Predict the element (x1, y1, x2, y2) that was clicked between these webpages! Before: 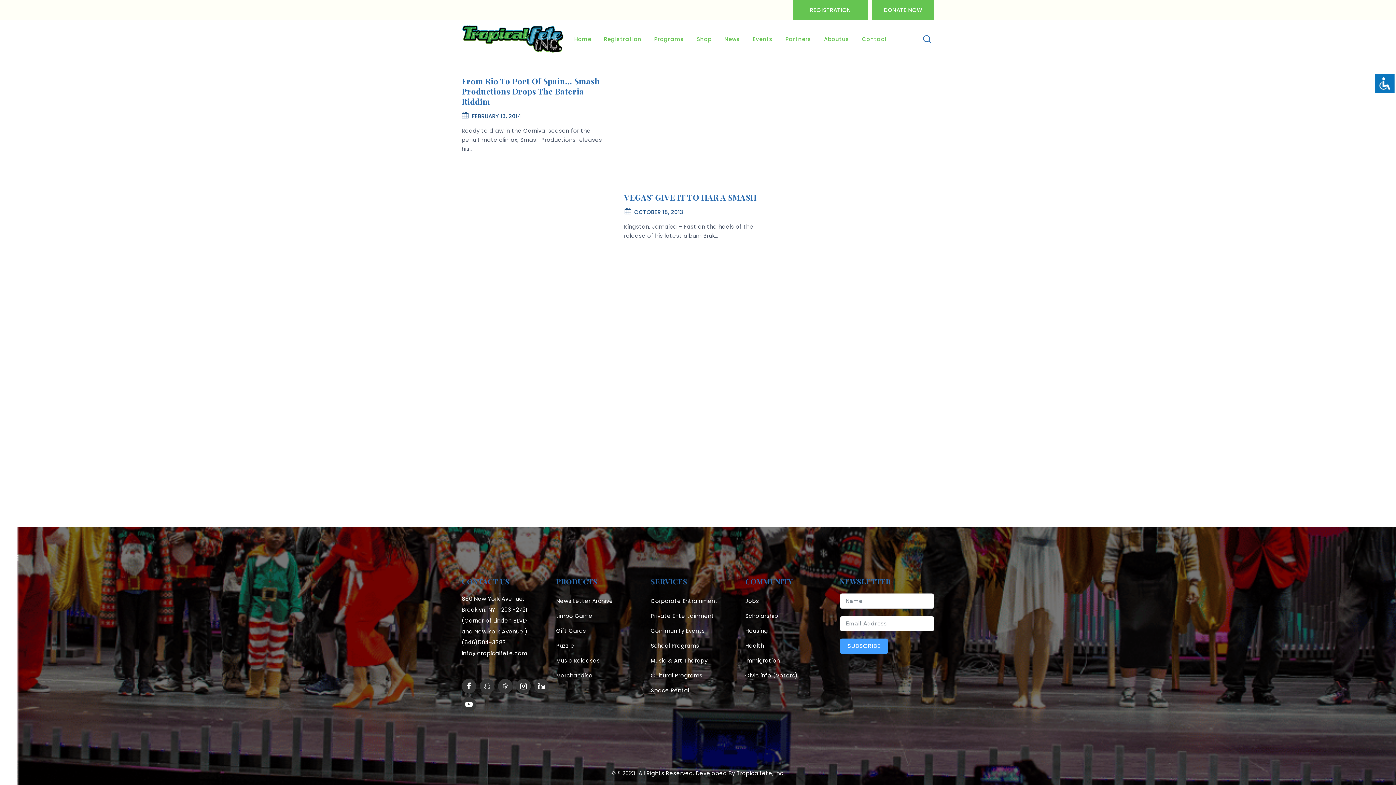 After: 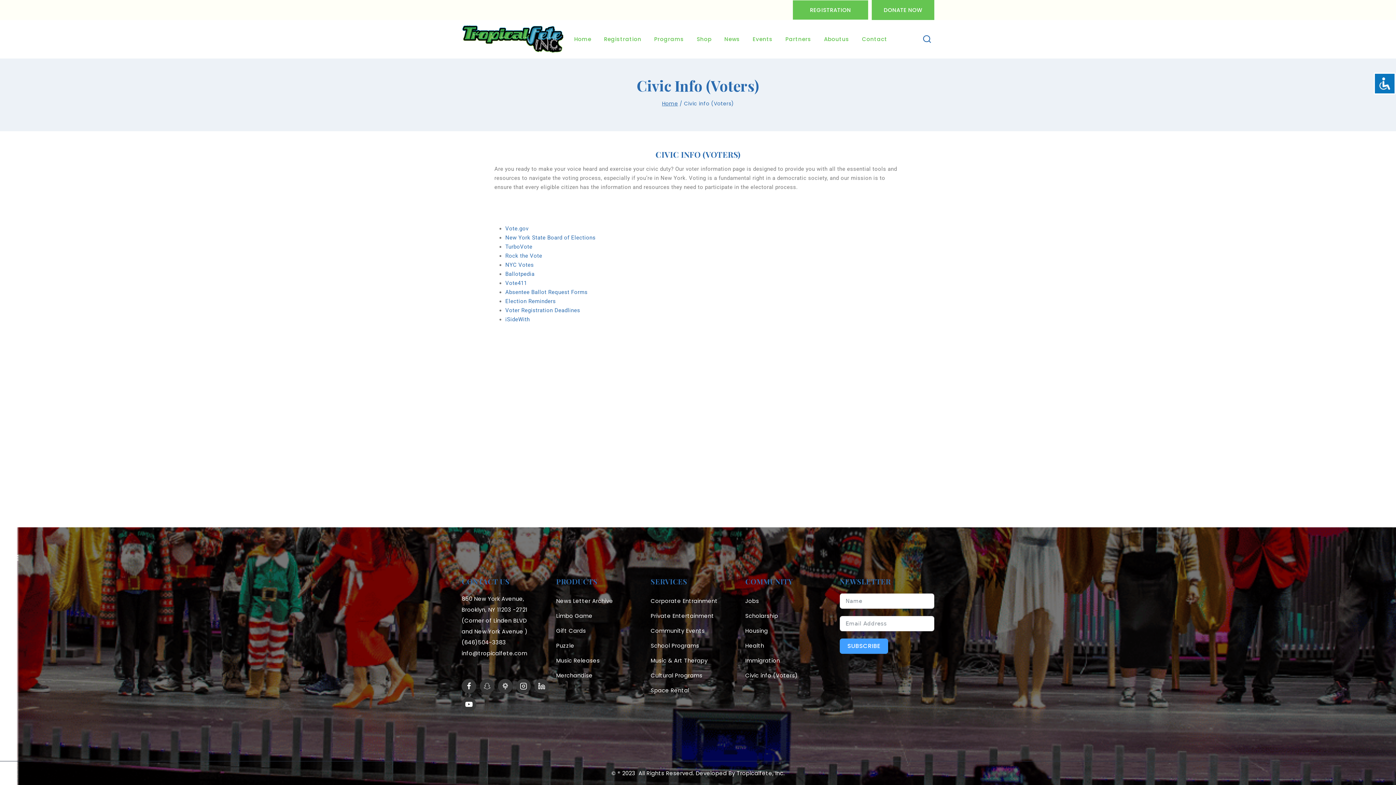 Action: bbox: (745, 668, 840, 683) label: Civic info (Voters)